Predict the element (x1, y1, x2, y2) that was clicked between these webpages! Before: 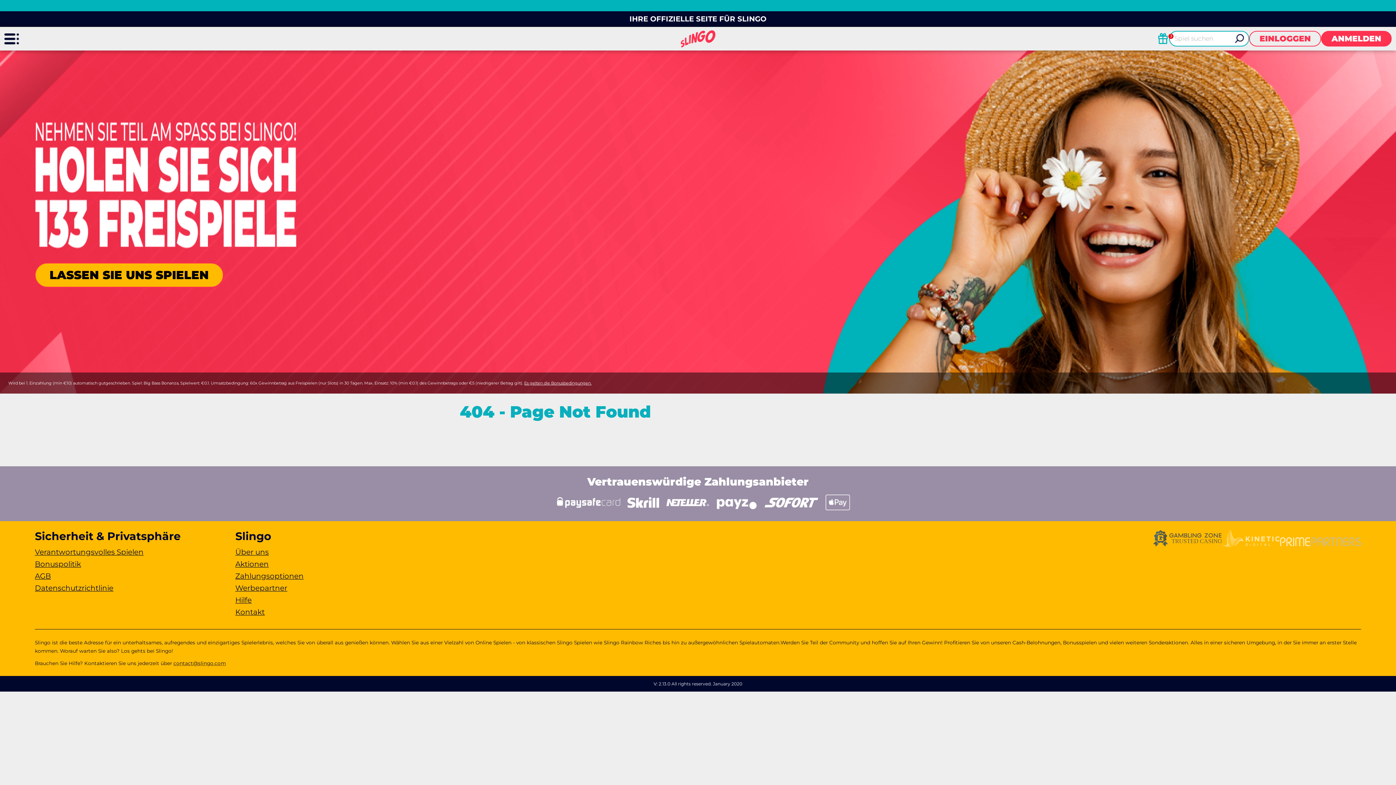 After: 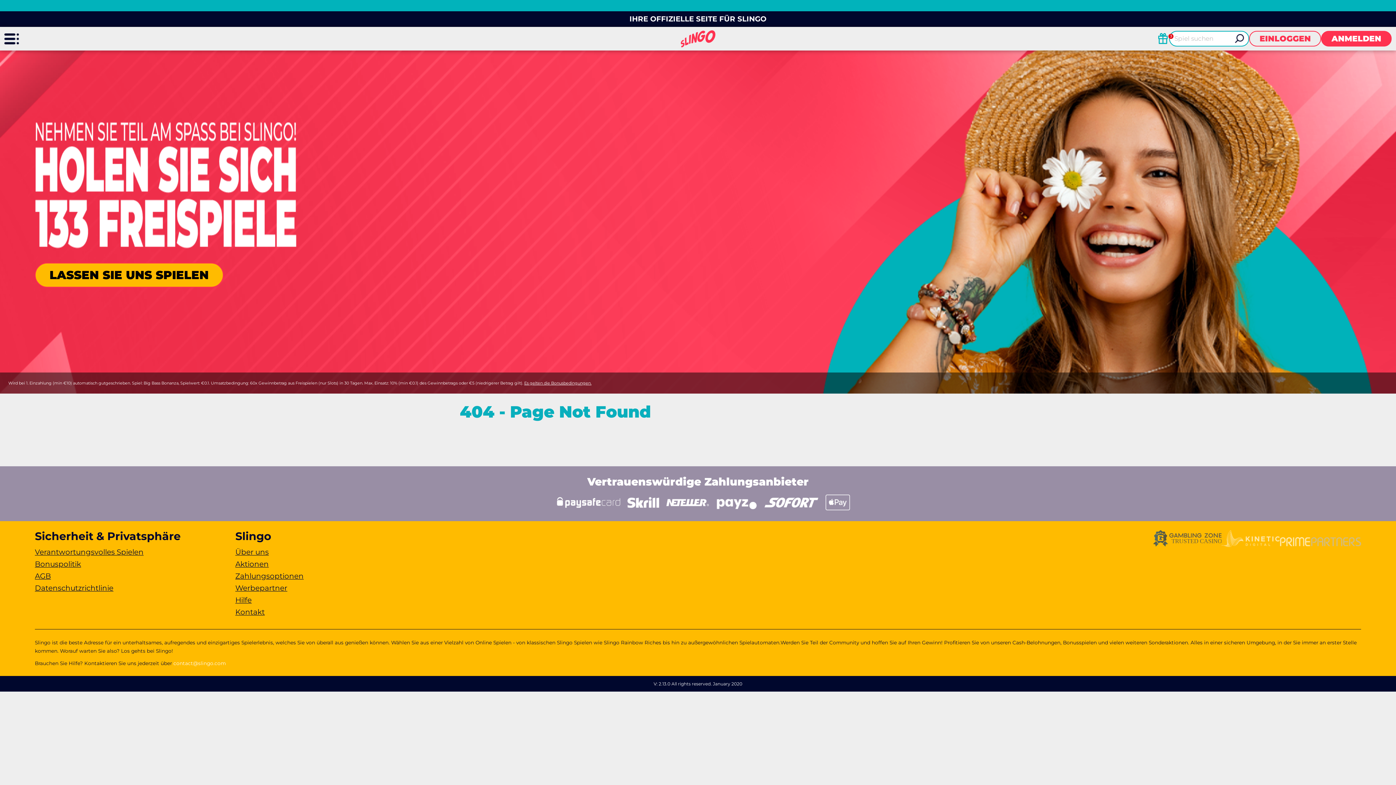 Action: label: contact@slingo.com bbox: (173, 660, 225, 666)